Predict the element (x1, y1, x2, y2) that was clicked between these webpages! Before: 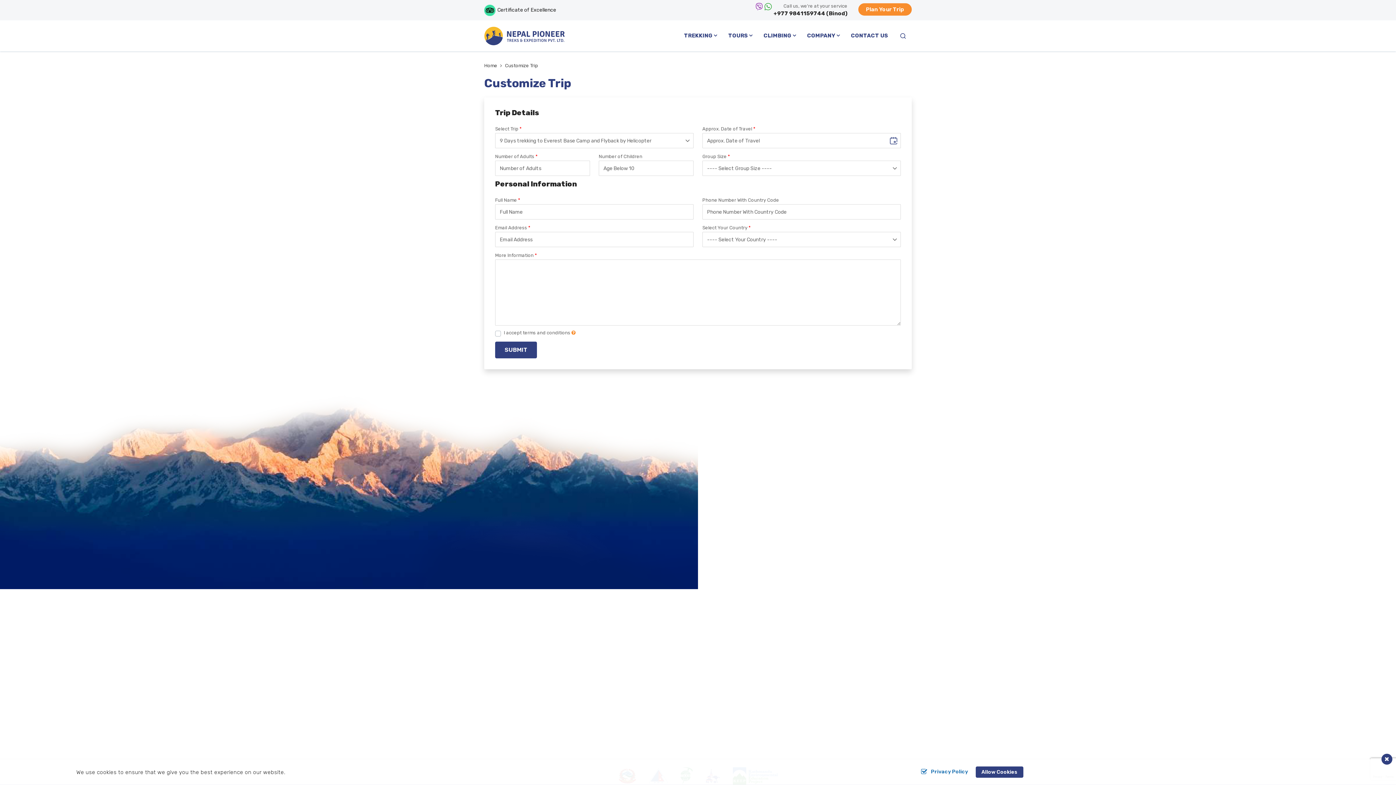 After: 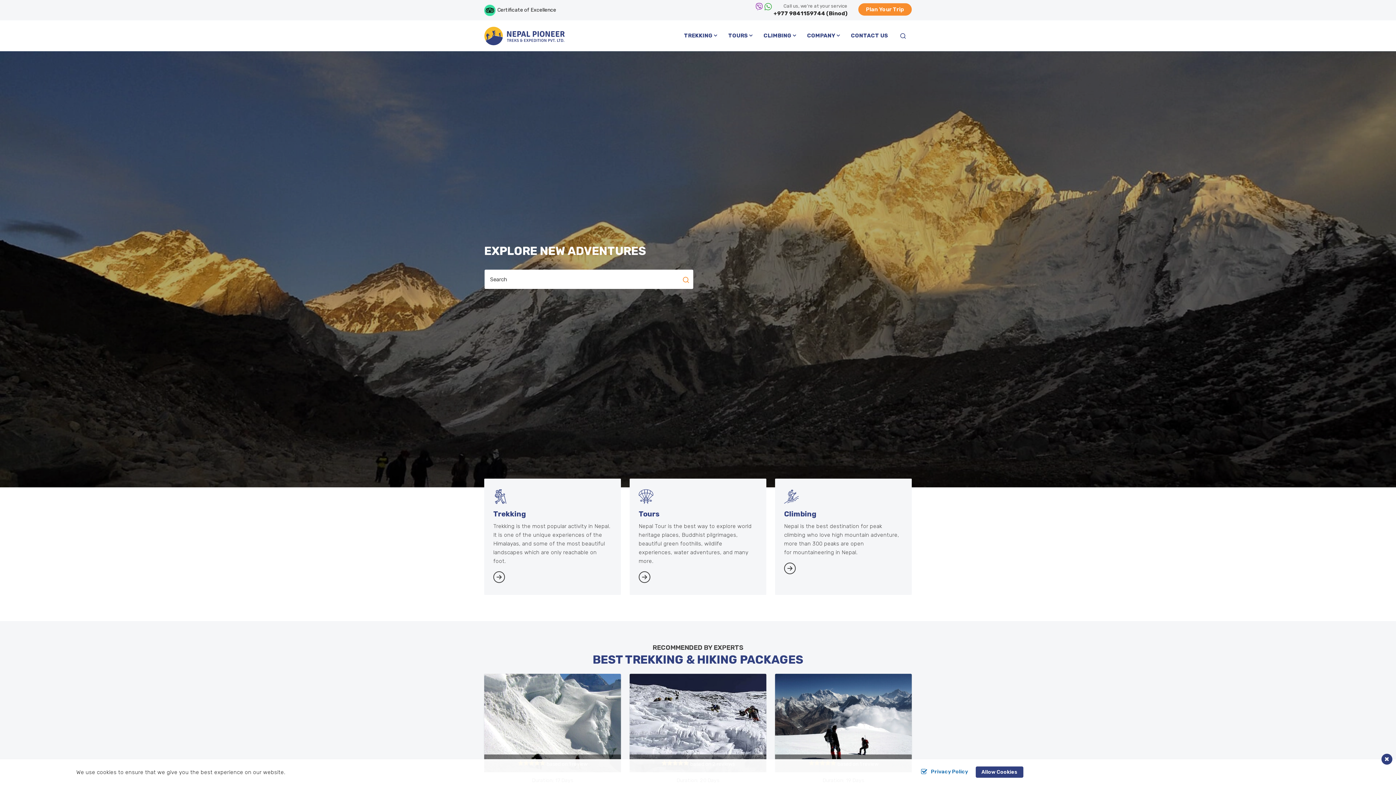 Action: bbox: (484, 24, 565, 47)